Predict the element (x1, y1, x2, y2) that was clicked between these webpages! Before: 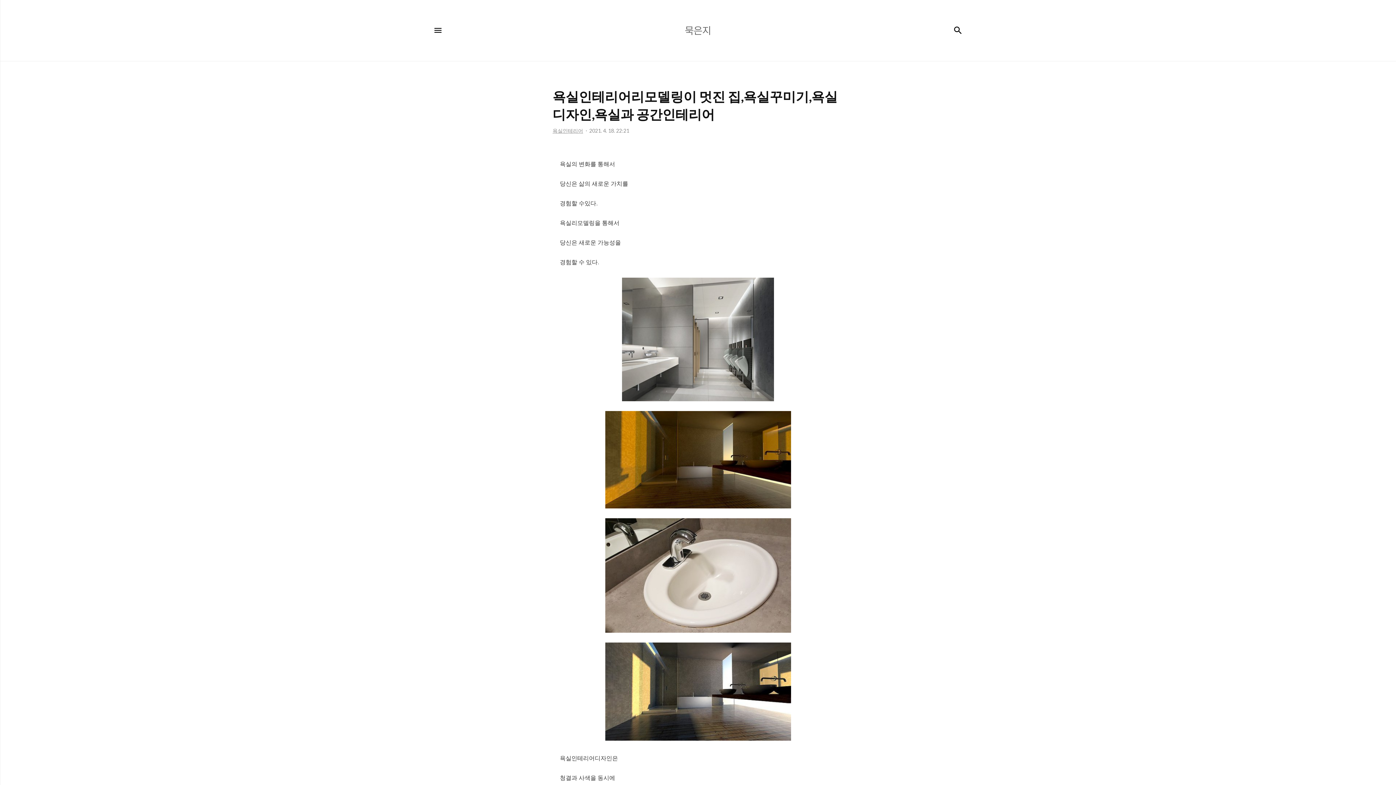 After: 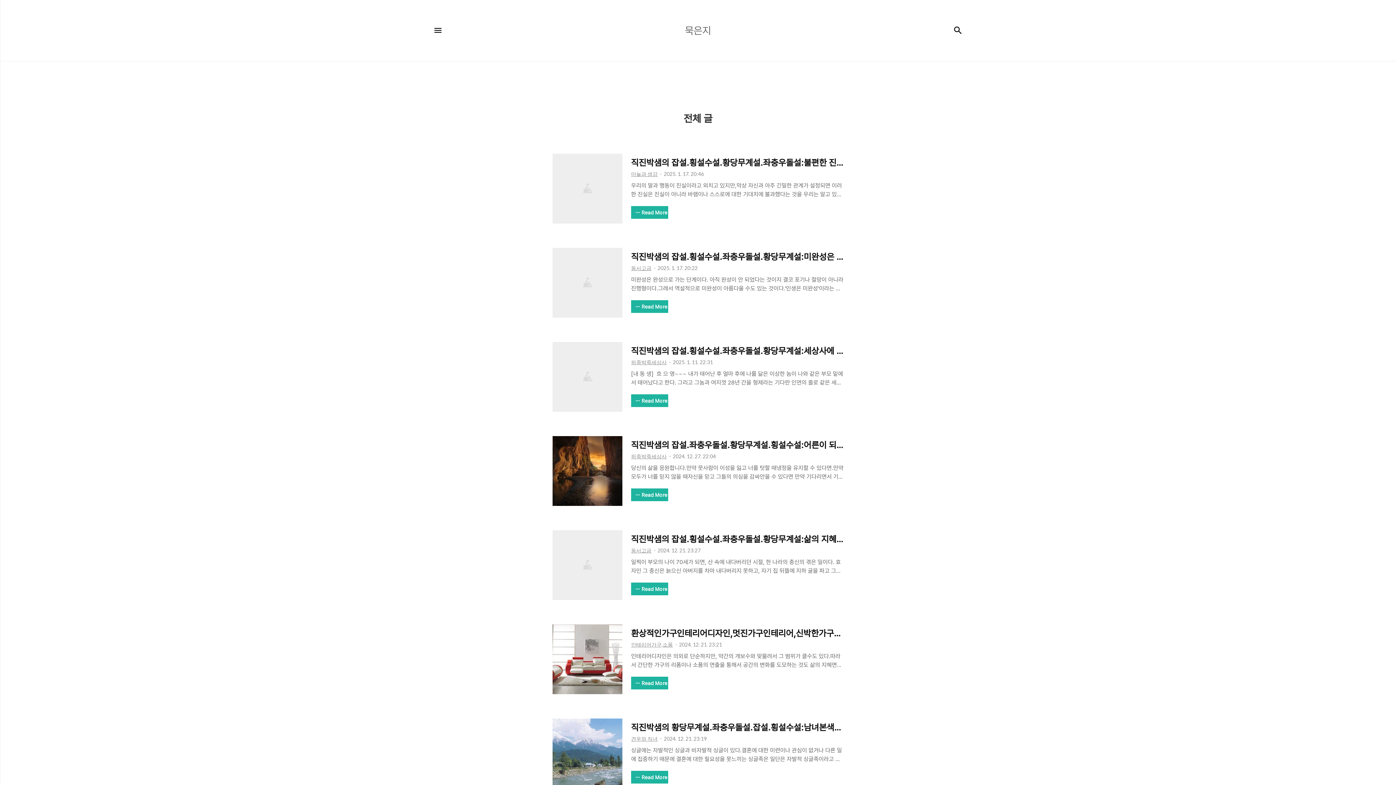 Action: bbox: (494, 16, 901, 45) label: 묵은지
묵은지